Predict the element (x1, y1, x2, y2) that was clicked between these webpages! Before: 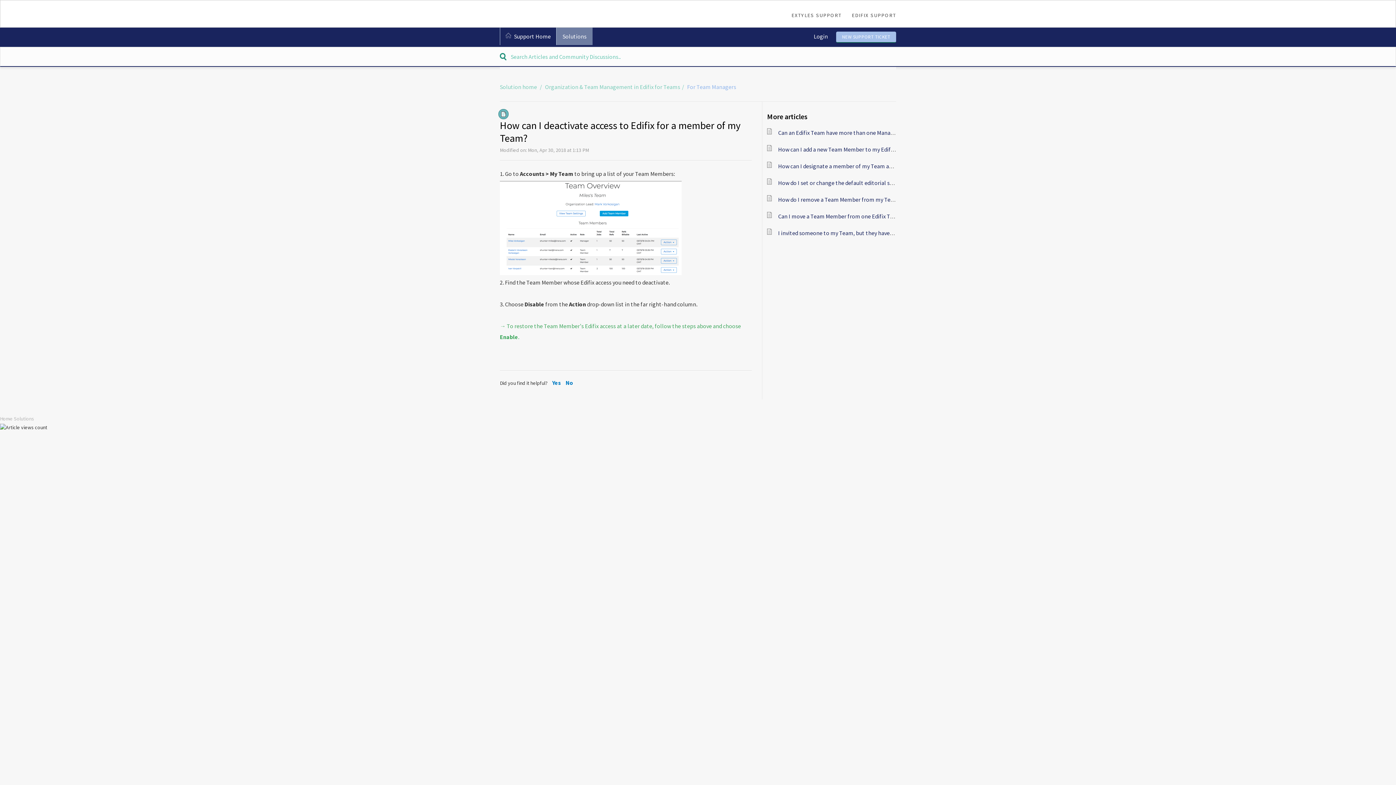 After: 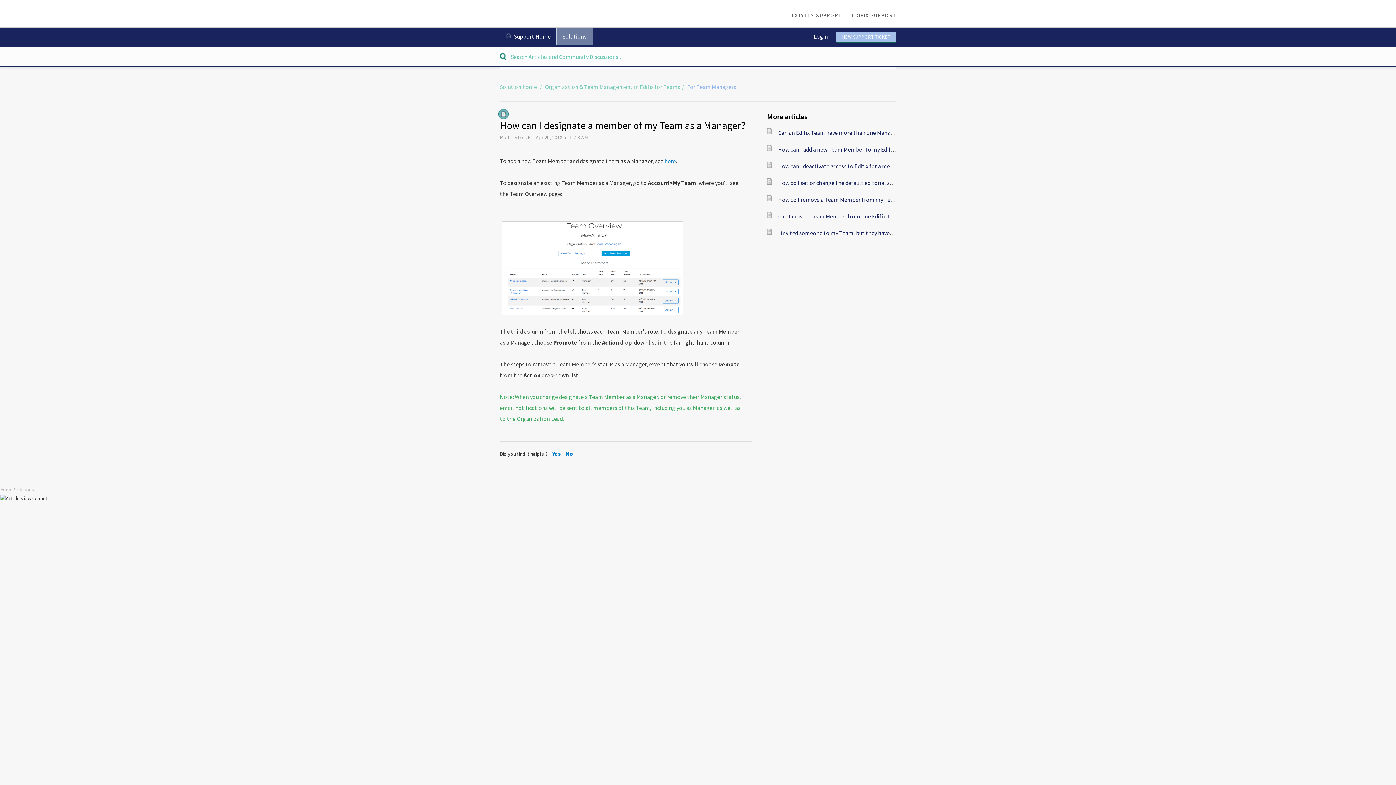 Action: bbox: (778, 162, 921, 169) label: How can I designate a member of my Team as a Manager?